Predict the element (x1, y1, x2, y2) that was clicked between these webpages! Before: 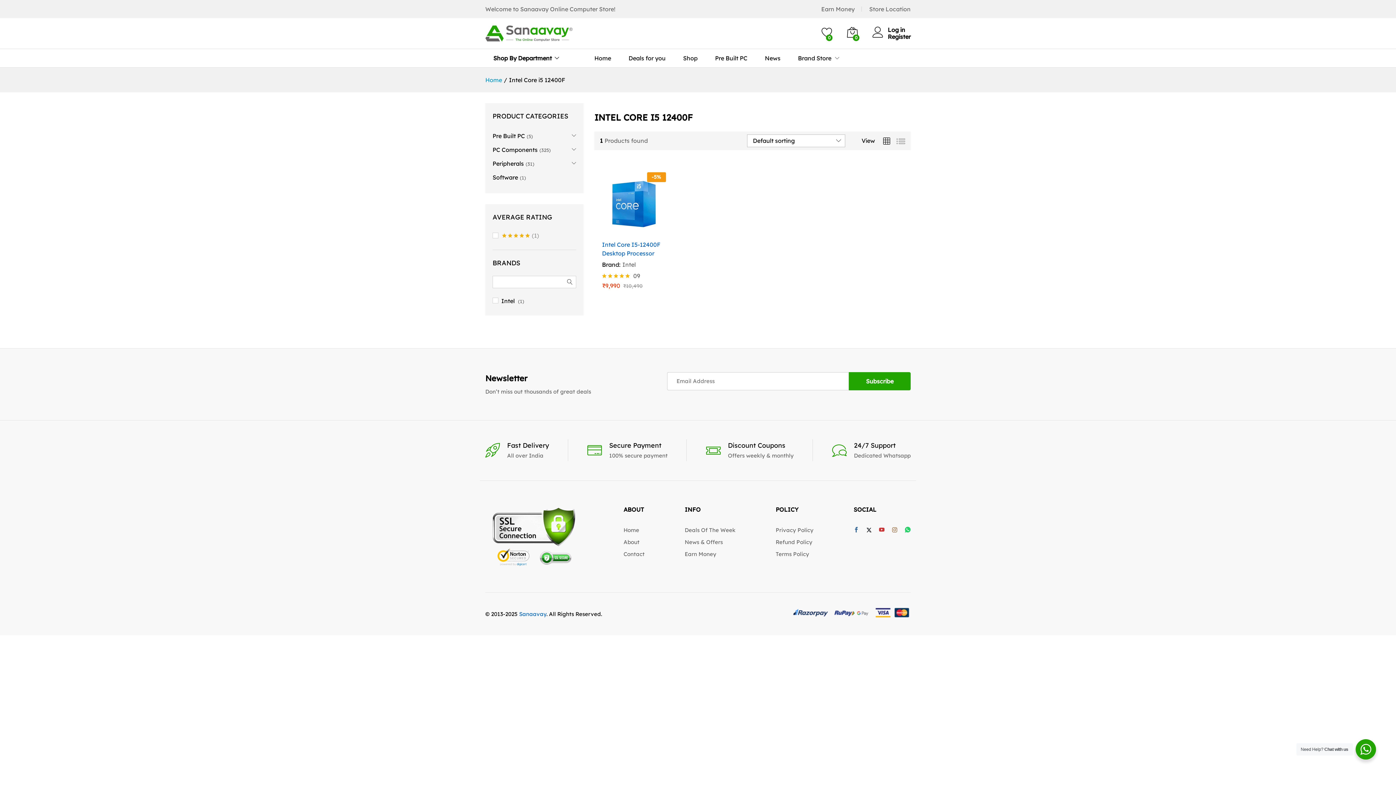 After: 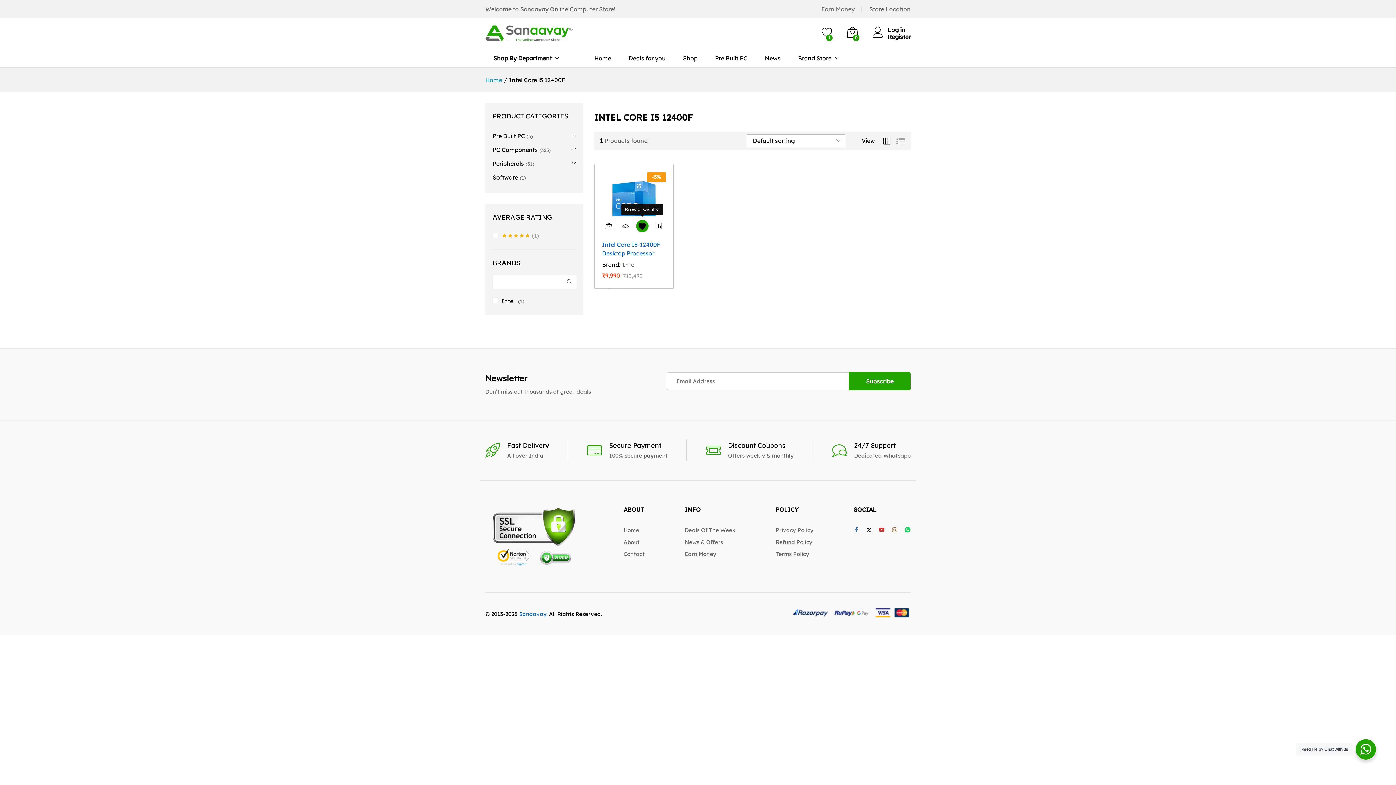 Action: bbox: (636, 225, 648, 237)